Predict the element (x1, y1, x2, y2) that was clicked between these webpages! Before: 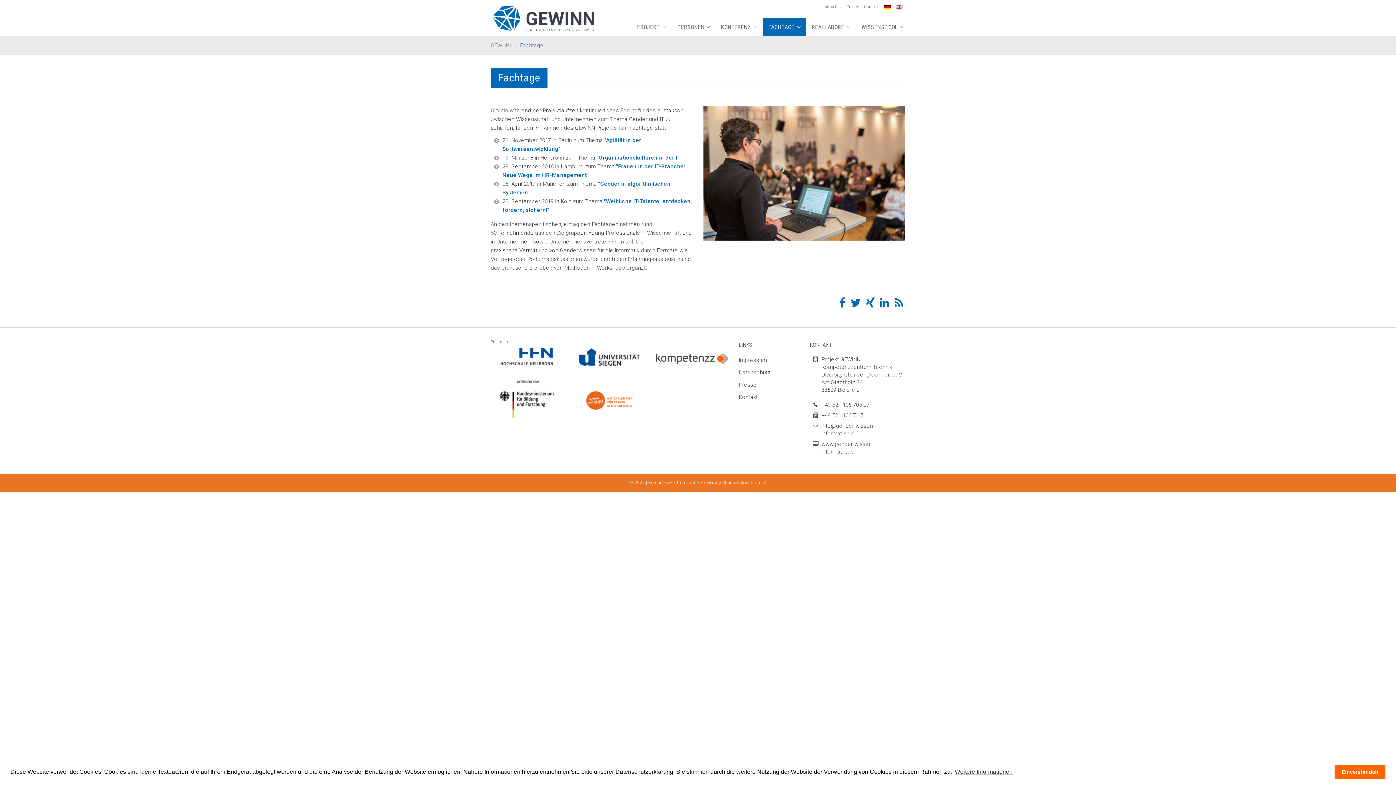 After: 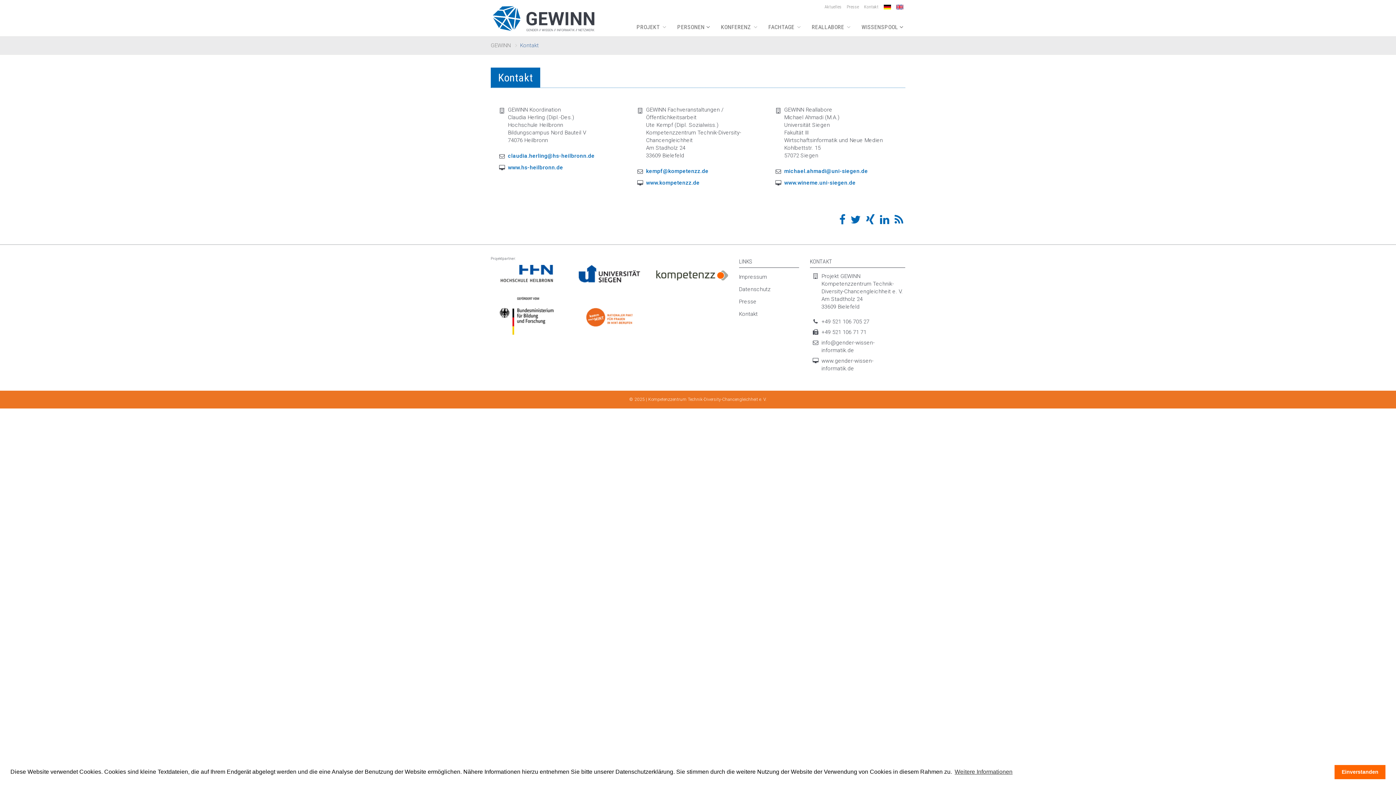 Action: bbox: (864, 4, 878, 9) label: Kontakt